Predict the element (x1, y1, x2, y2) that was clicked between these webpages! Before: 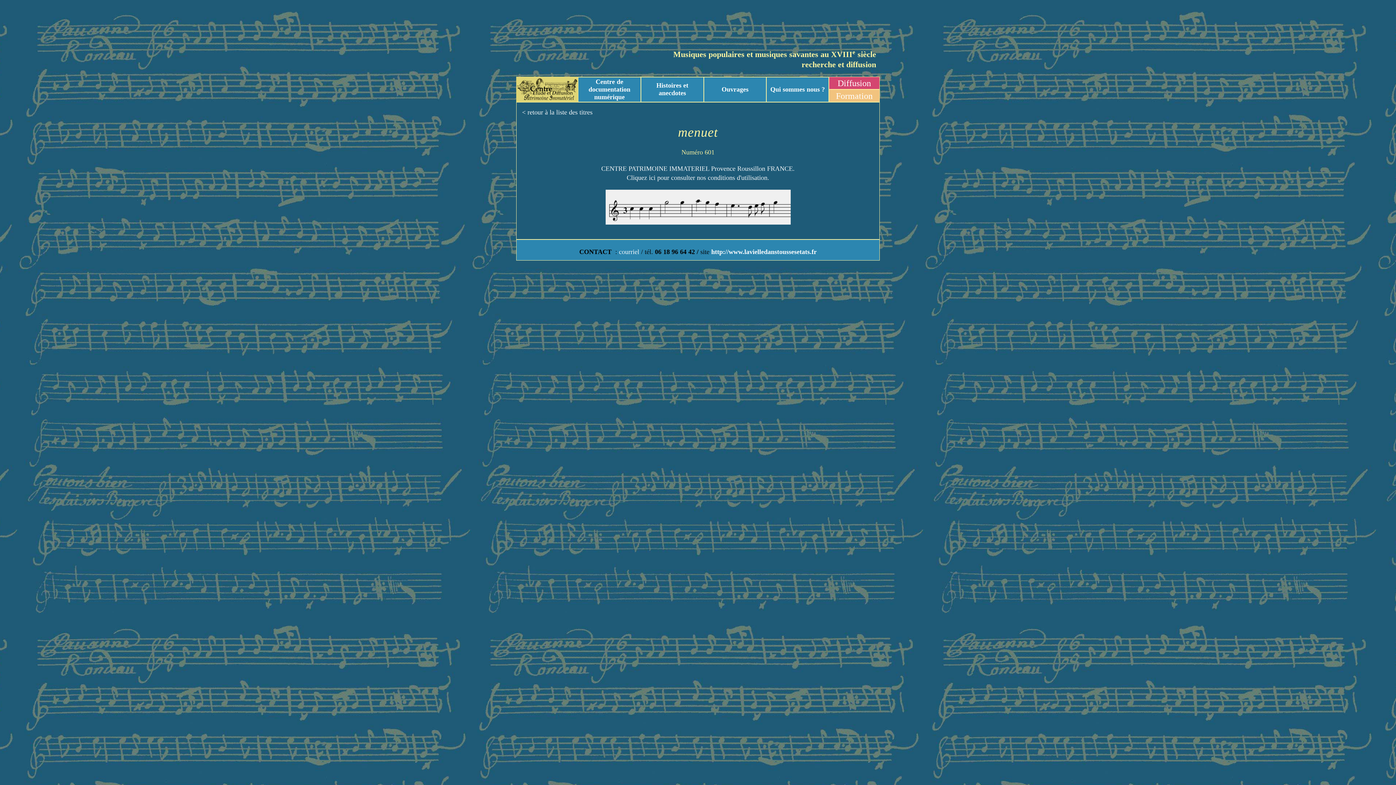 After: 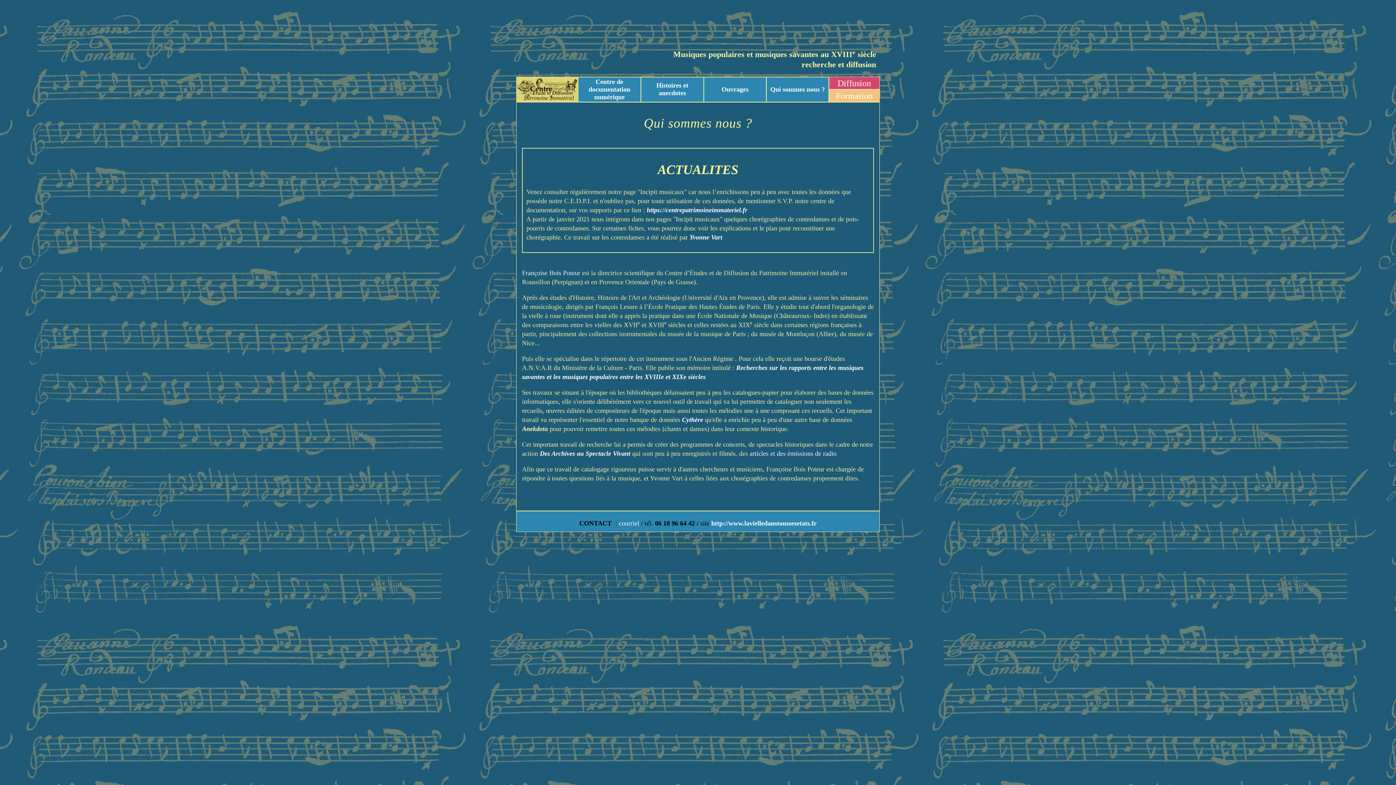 Action: bbox: (766, 84, 828, 94) label: Qui sommes nous ?